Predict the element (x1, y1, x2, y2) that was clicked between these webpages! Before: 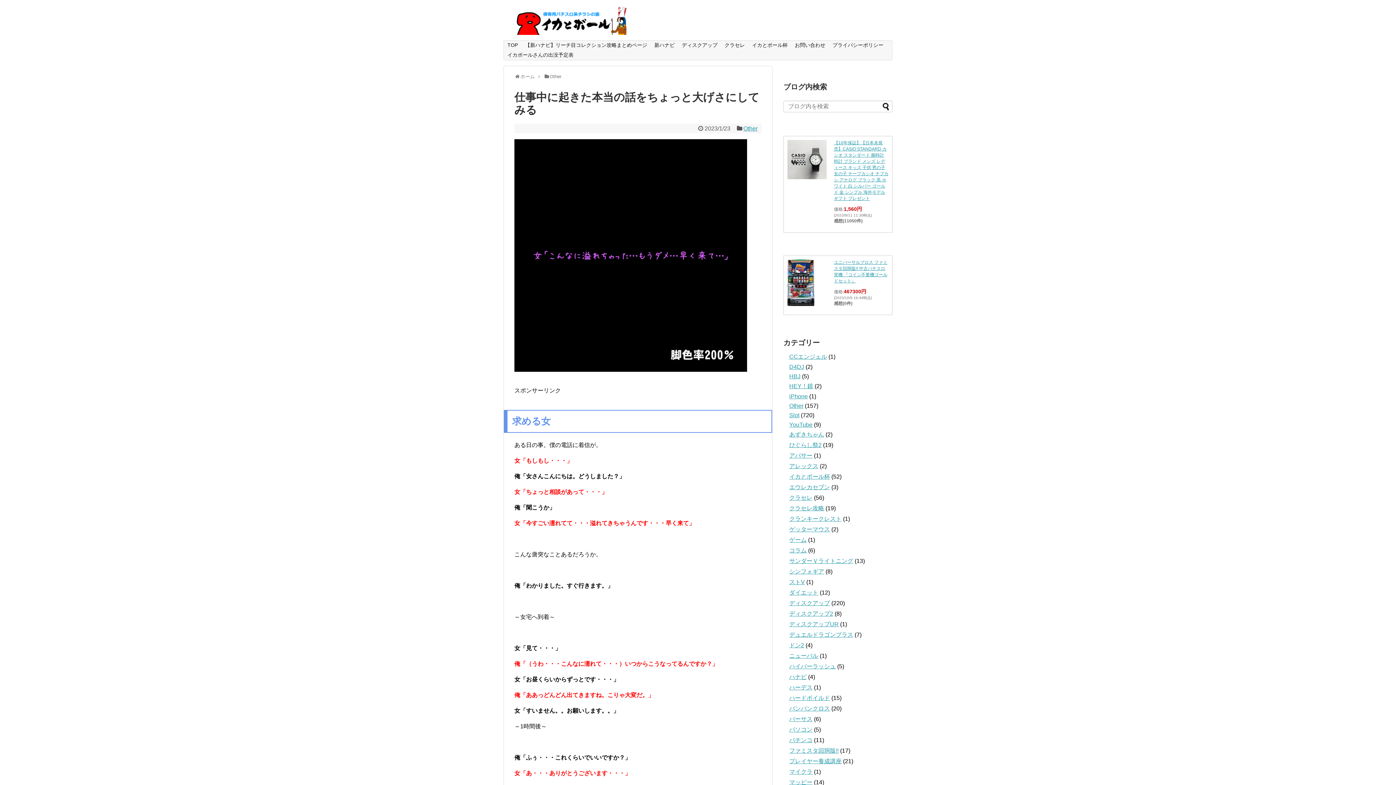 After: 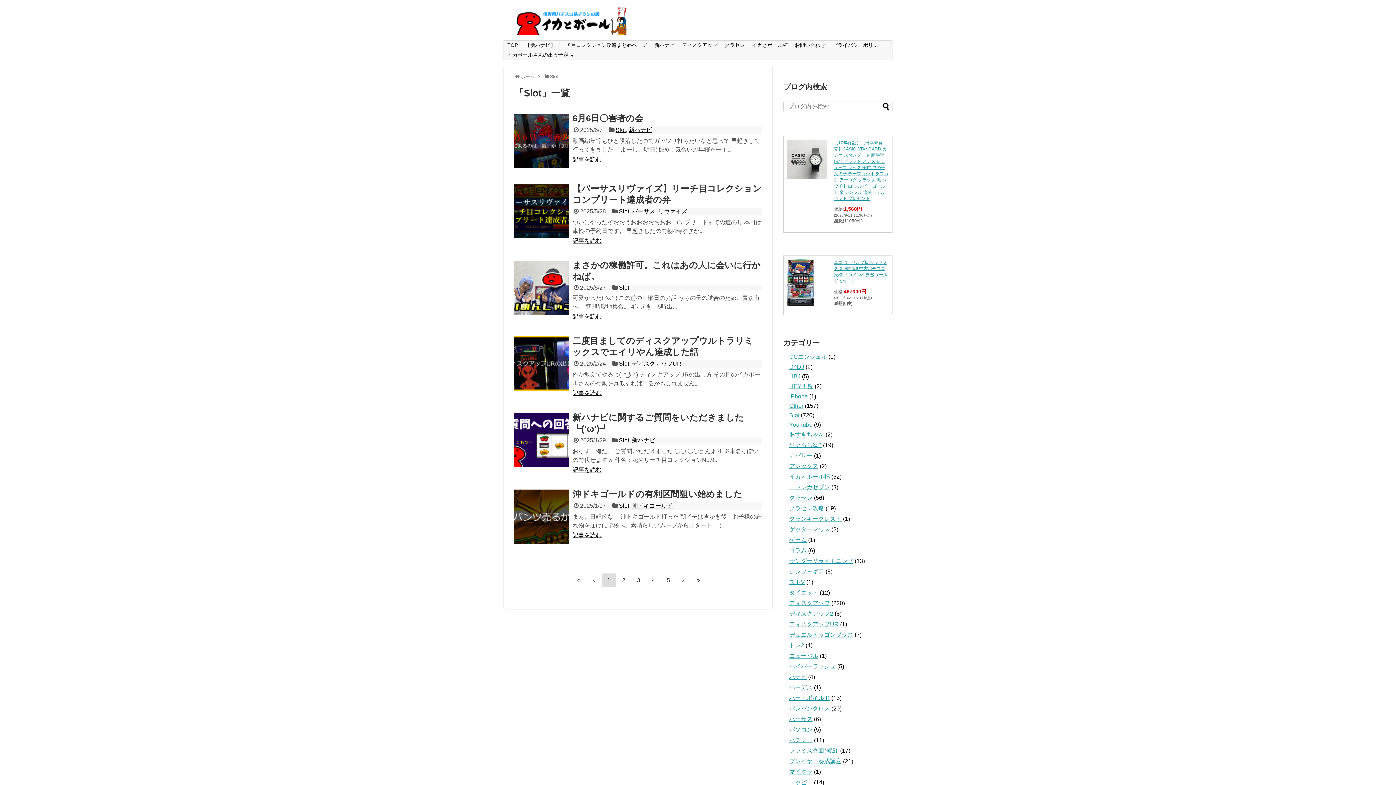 Action: label: Slot bbox: (789, 412, 799, 418)